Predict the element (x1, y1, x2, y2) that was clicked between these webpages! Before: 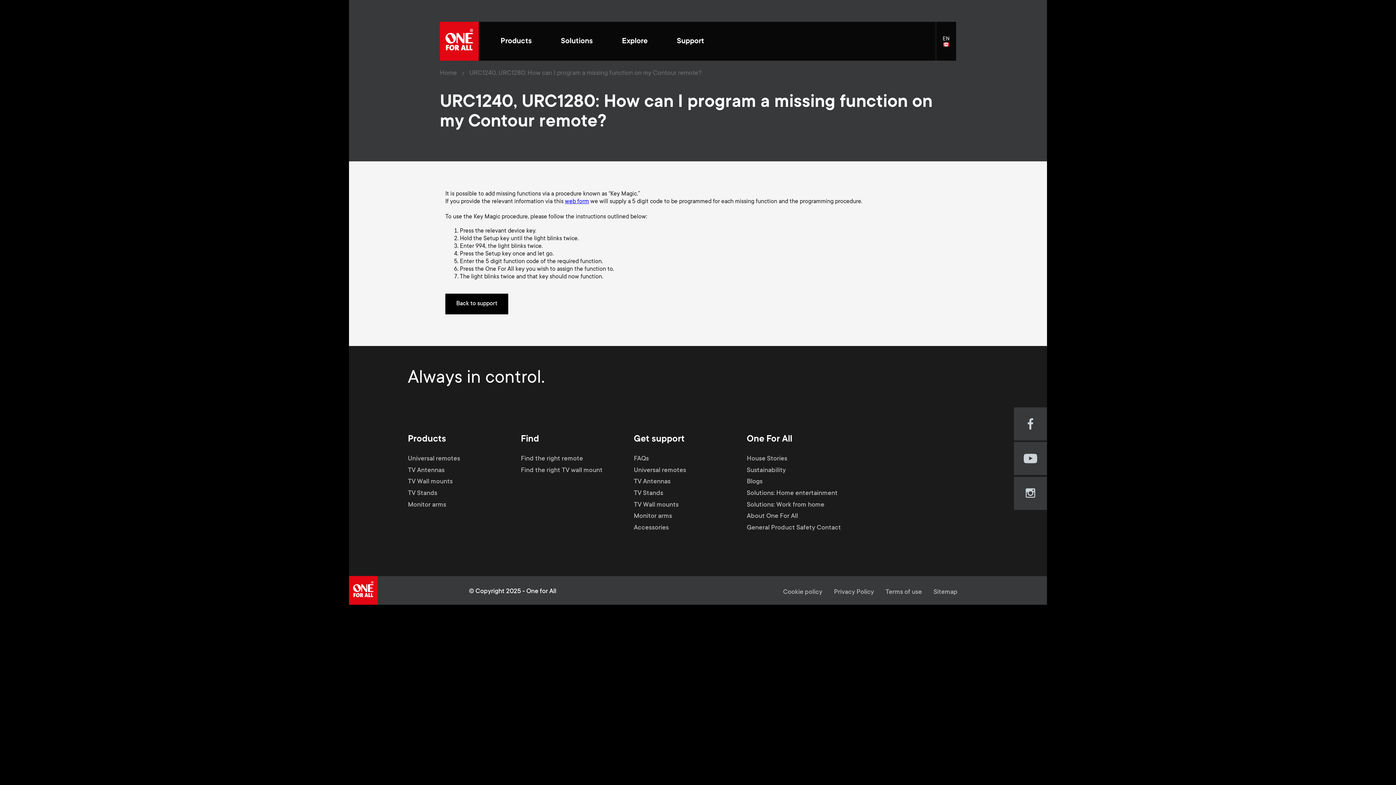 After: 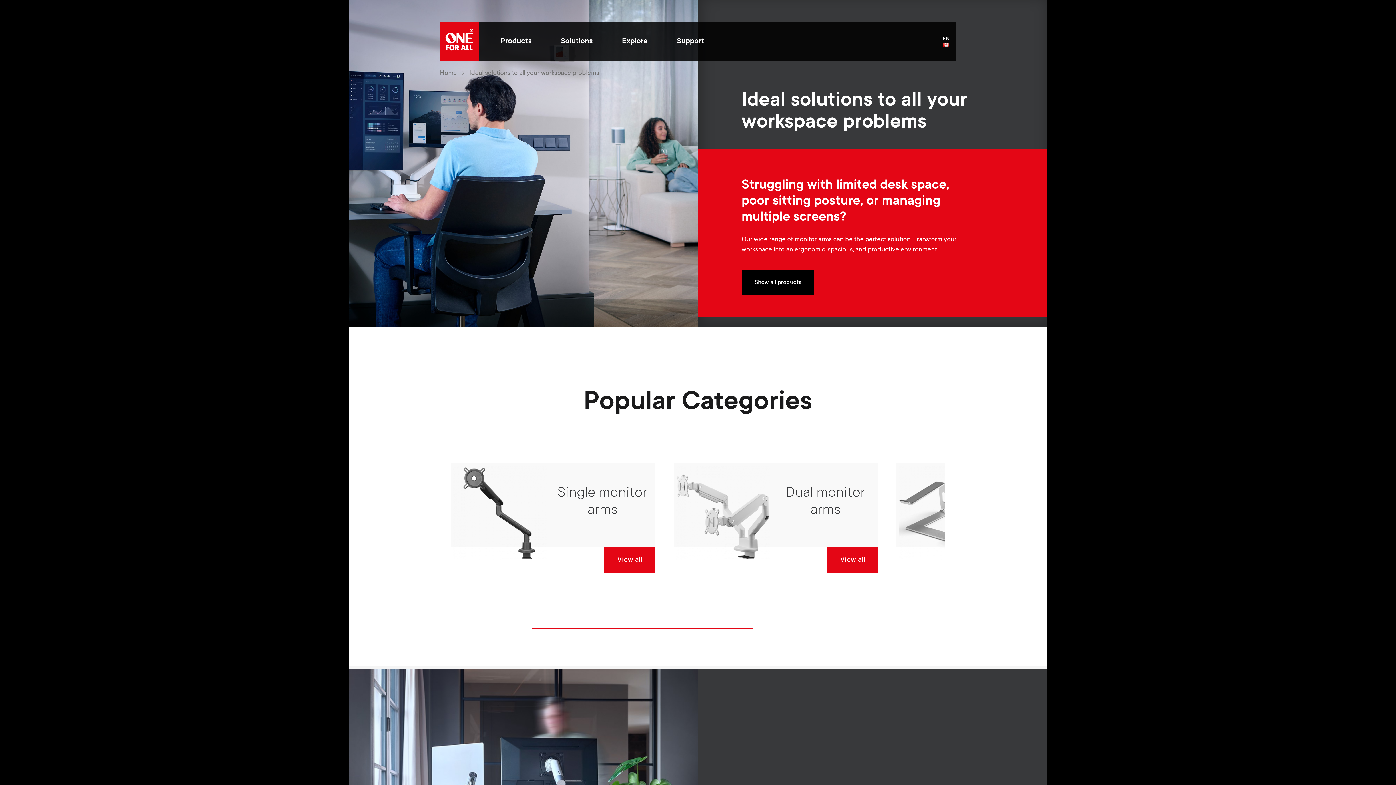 Action: label: Solutions: Work from home bbox: (747, 498, 824, 511)